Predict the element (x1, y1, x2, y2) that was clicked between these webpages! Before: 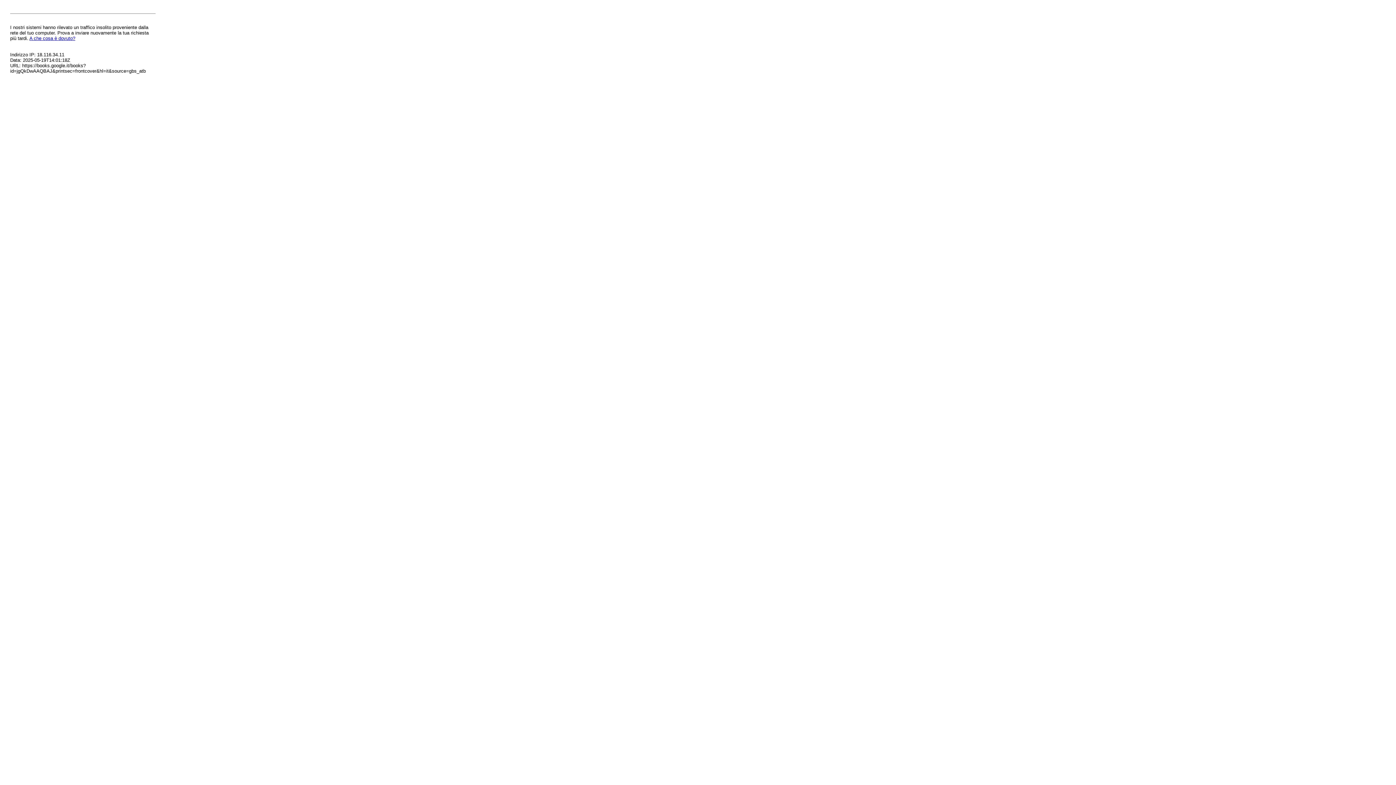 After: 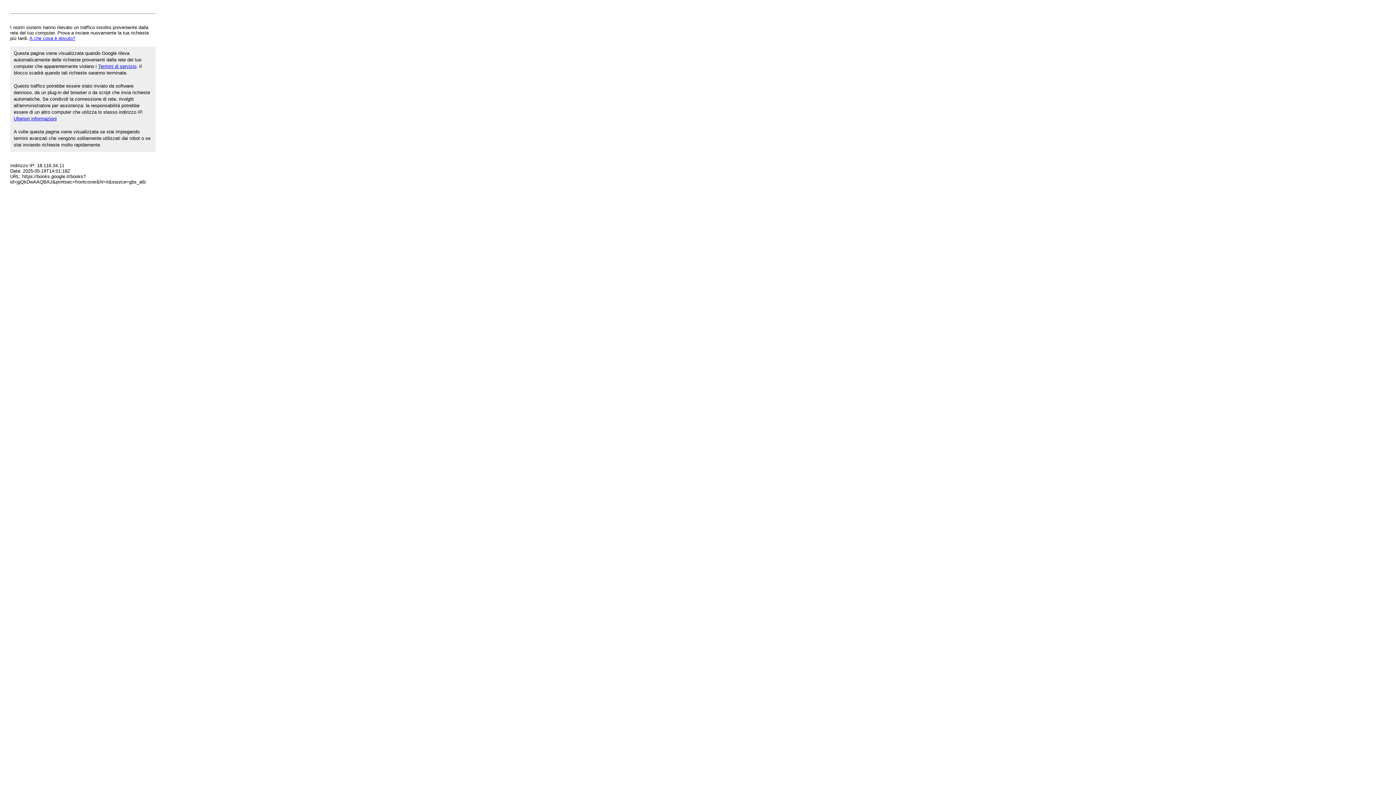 Action: bbox: (29, 35, 75, 41) label: A che cosa è dovuto?